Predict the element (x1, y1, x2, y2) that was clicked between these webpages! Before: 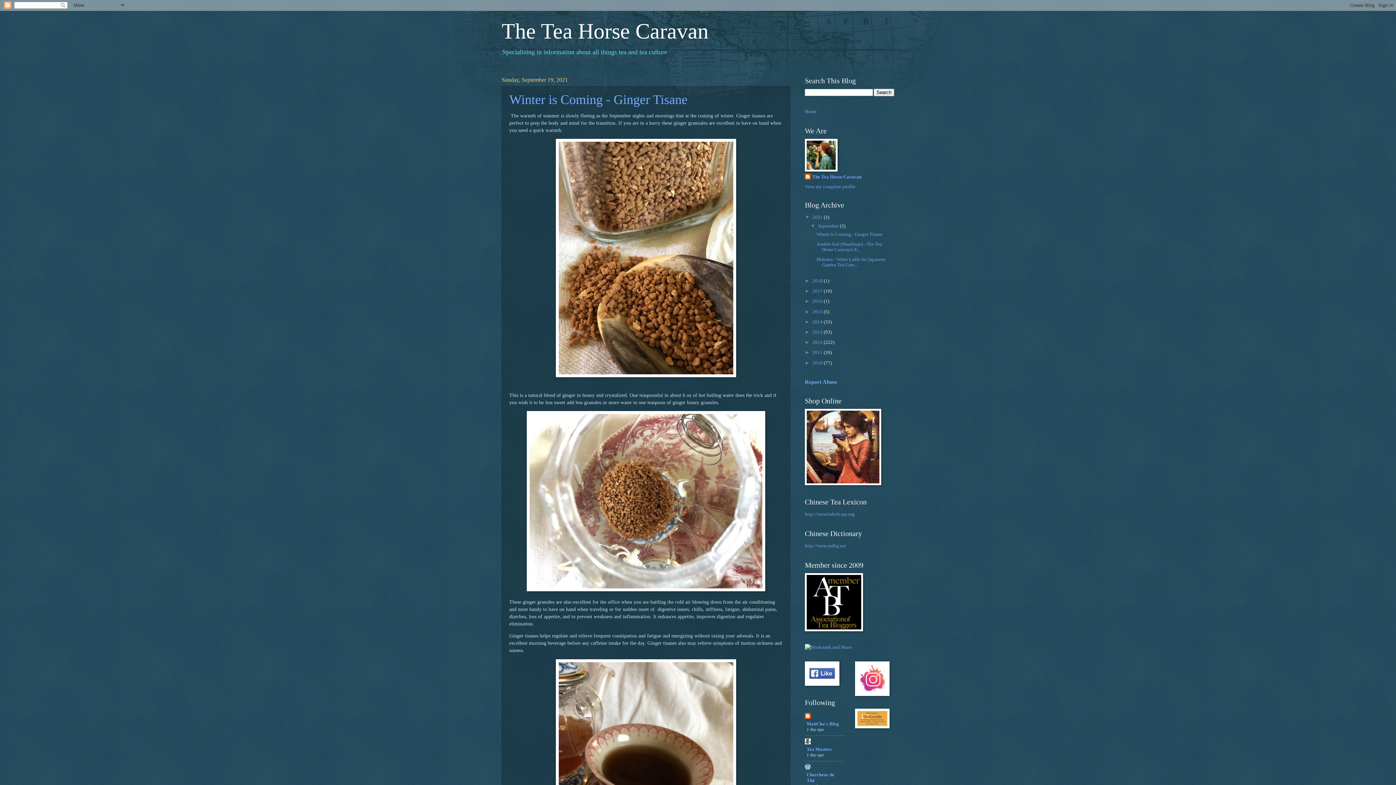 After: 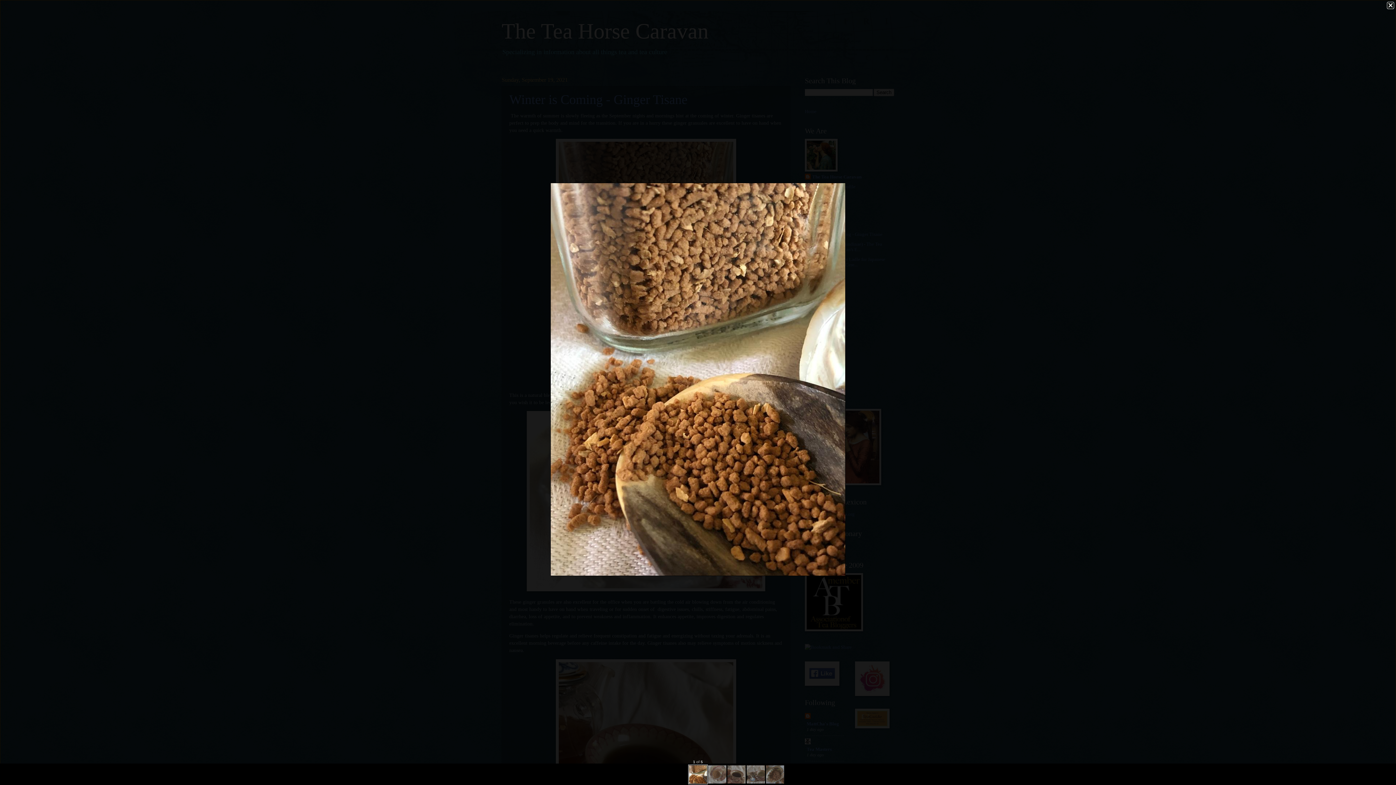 Action: bbox: (556, 373, 736, 378)